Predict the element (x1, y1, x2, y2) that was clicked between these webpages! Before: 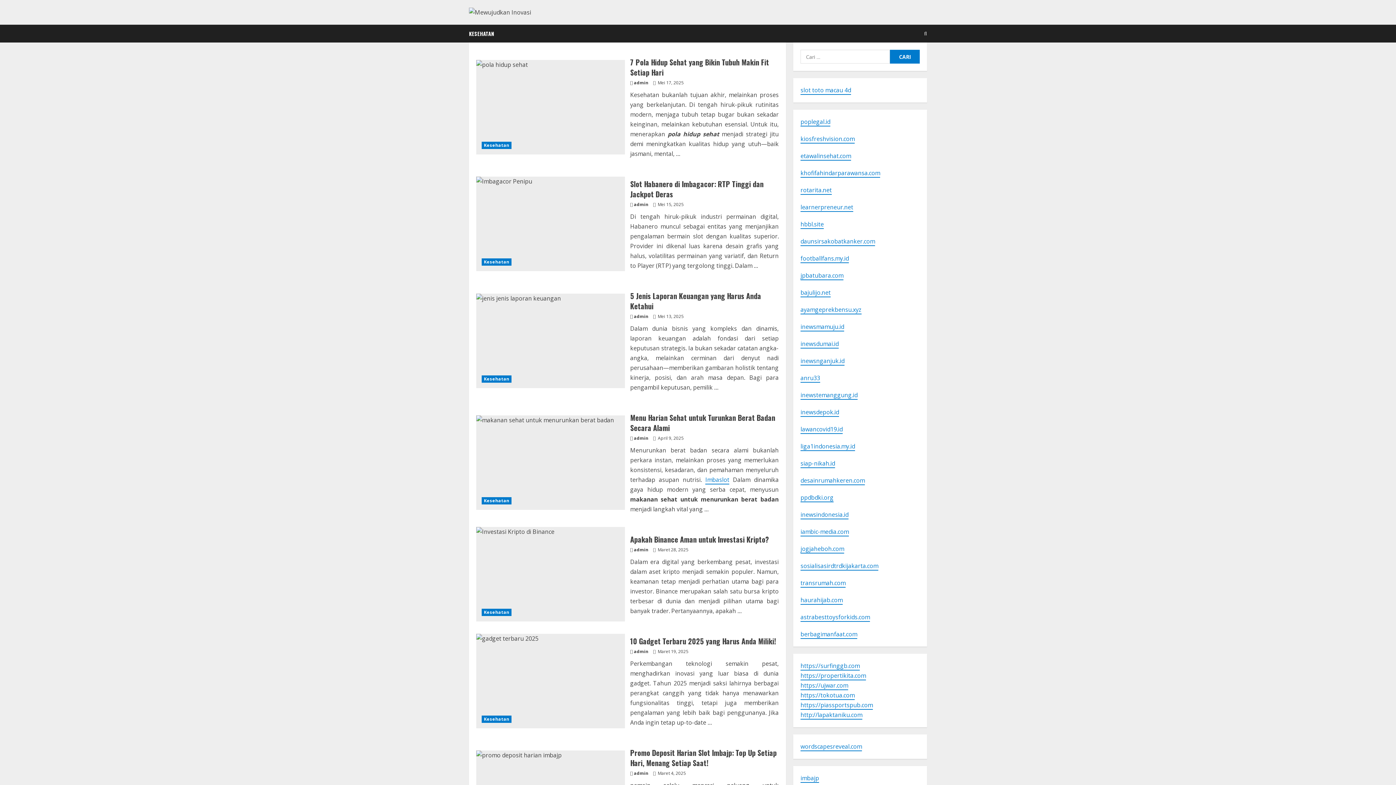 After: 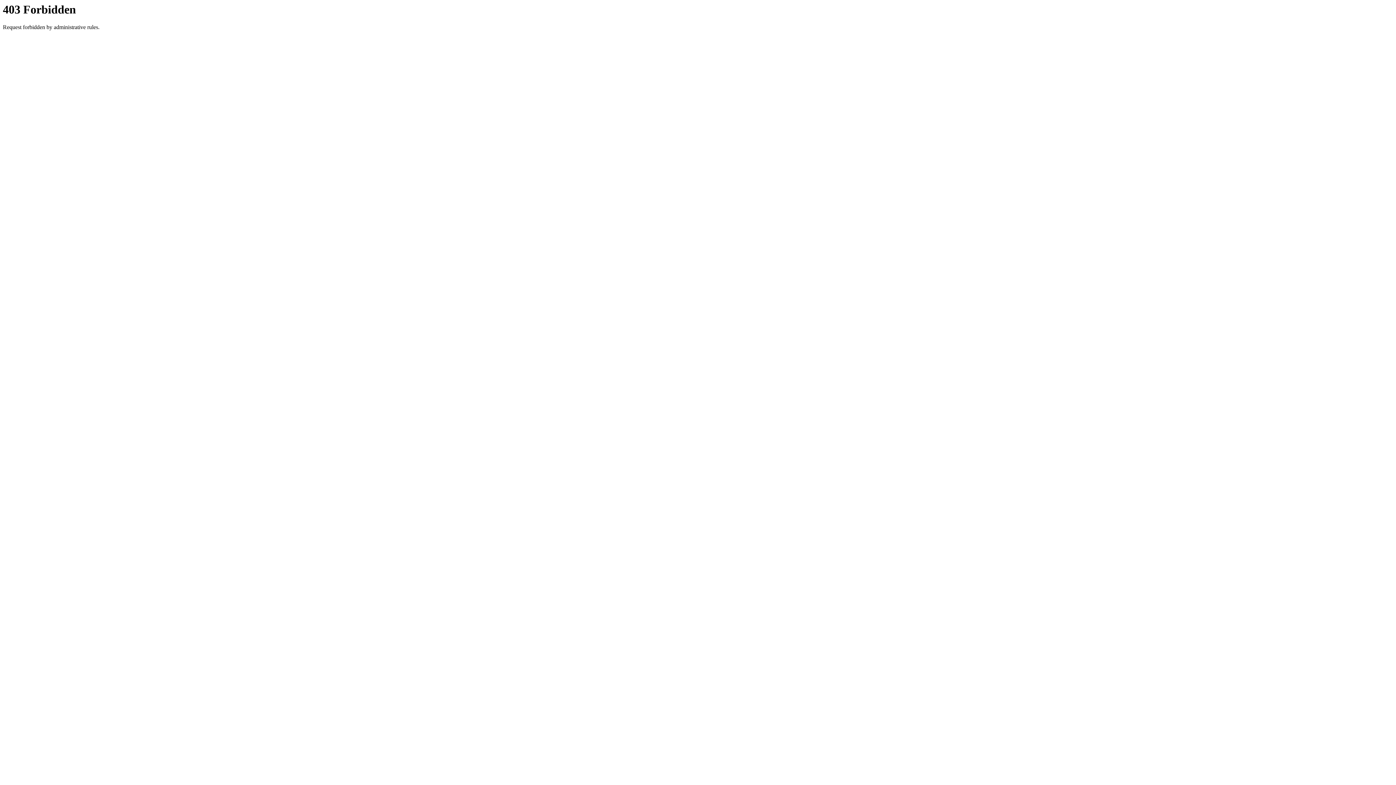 Action: bbox: (800, 425, 842, 434) label: lawancovid19.id